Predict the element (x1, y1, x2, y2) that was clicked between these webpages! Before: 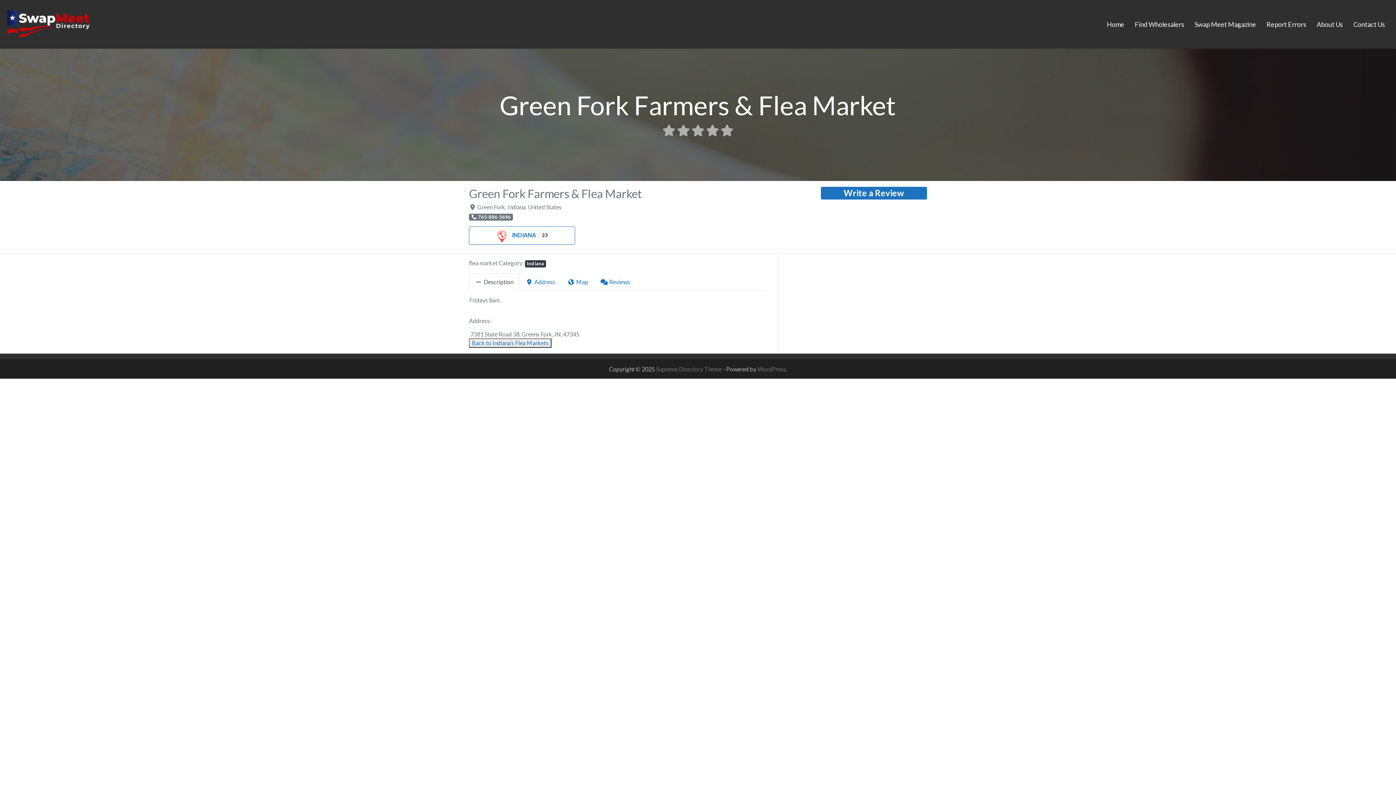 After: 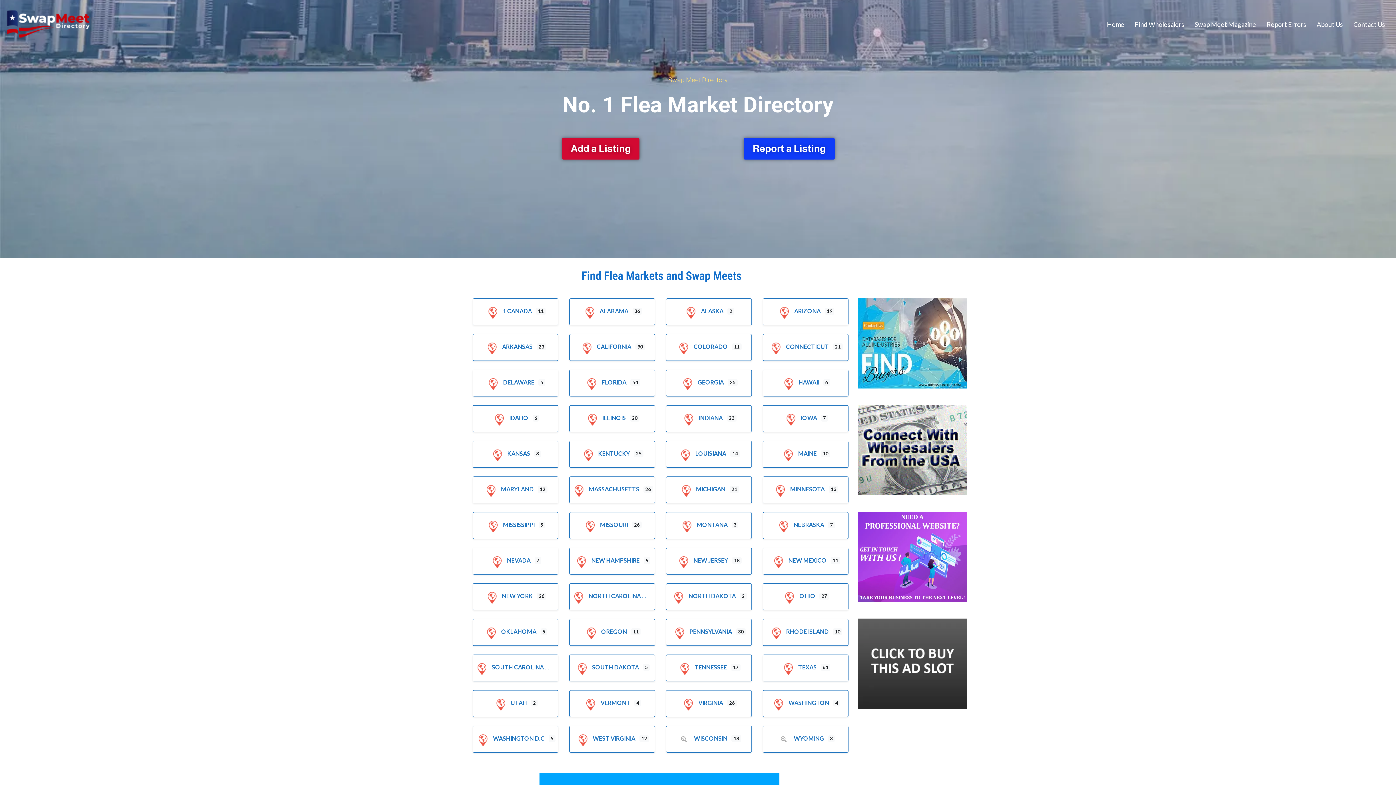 Action: bbox: (5, 19, 90, 27)